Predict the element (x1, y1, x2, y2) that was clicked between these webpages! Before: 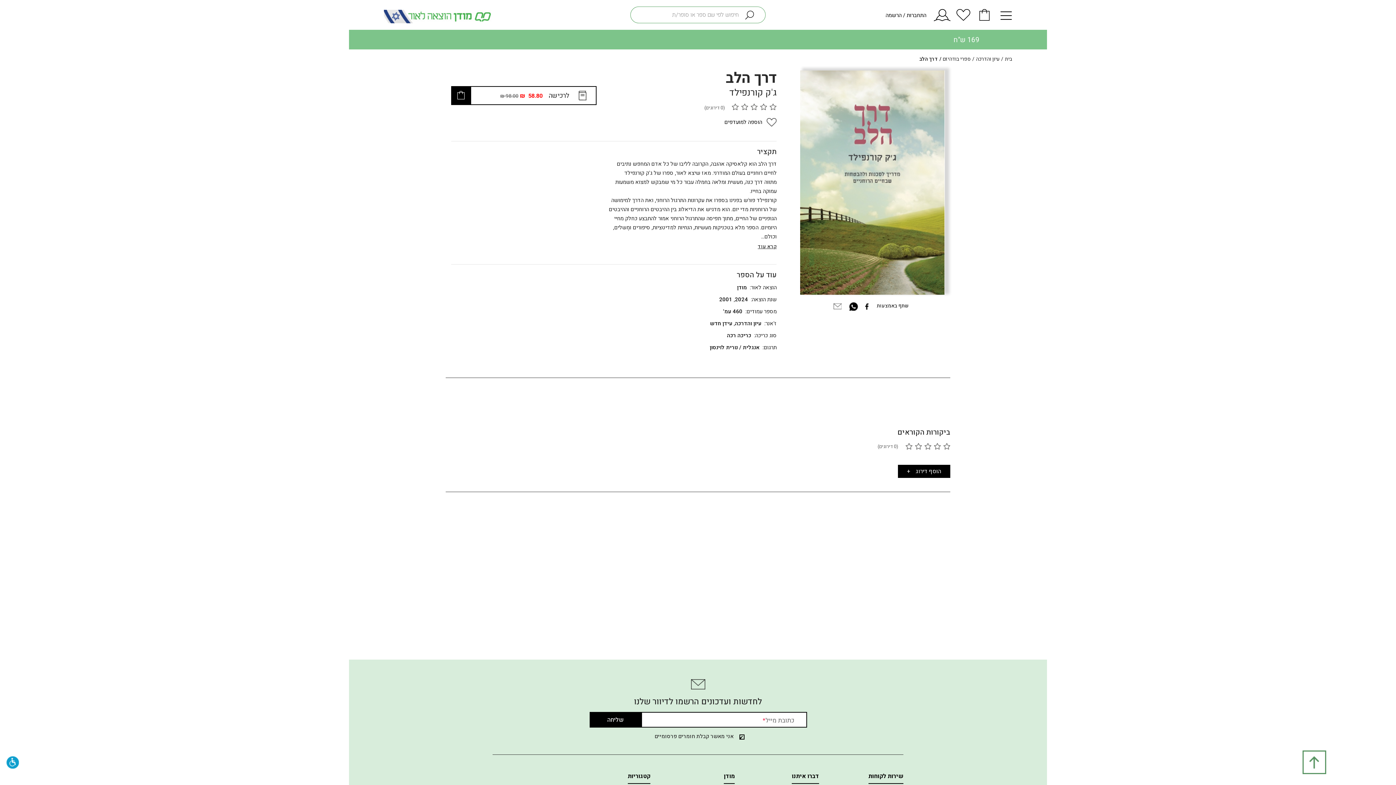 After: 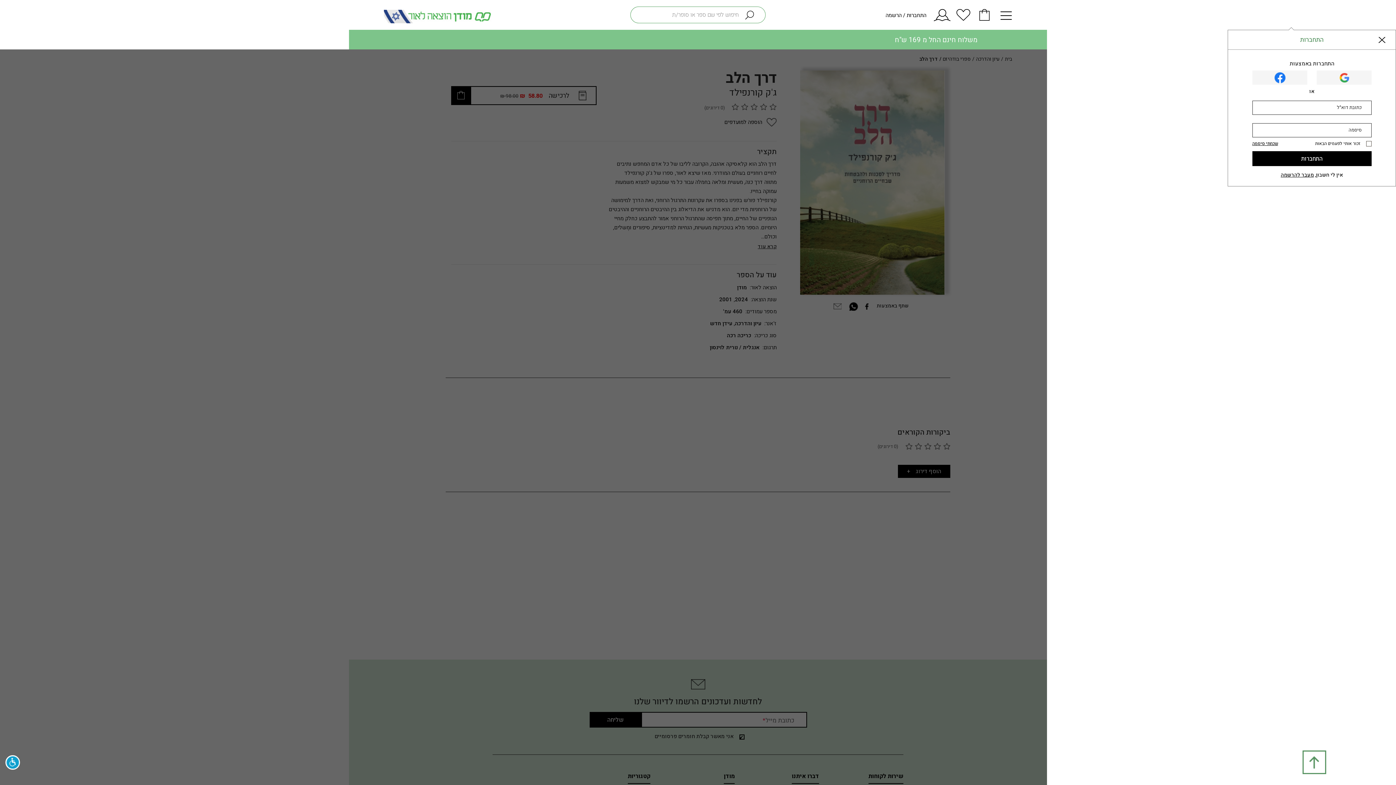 Action: label:  התחברות / הרשמה bbox: (885, 14, 950, 22)